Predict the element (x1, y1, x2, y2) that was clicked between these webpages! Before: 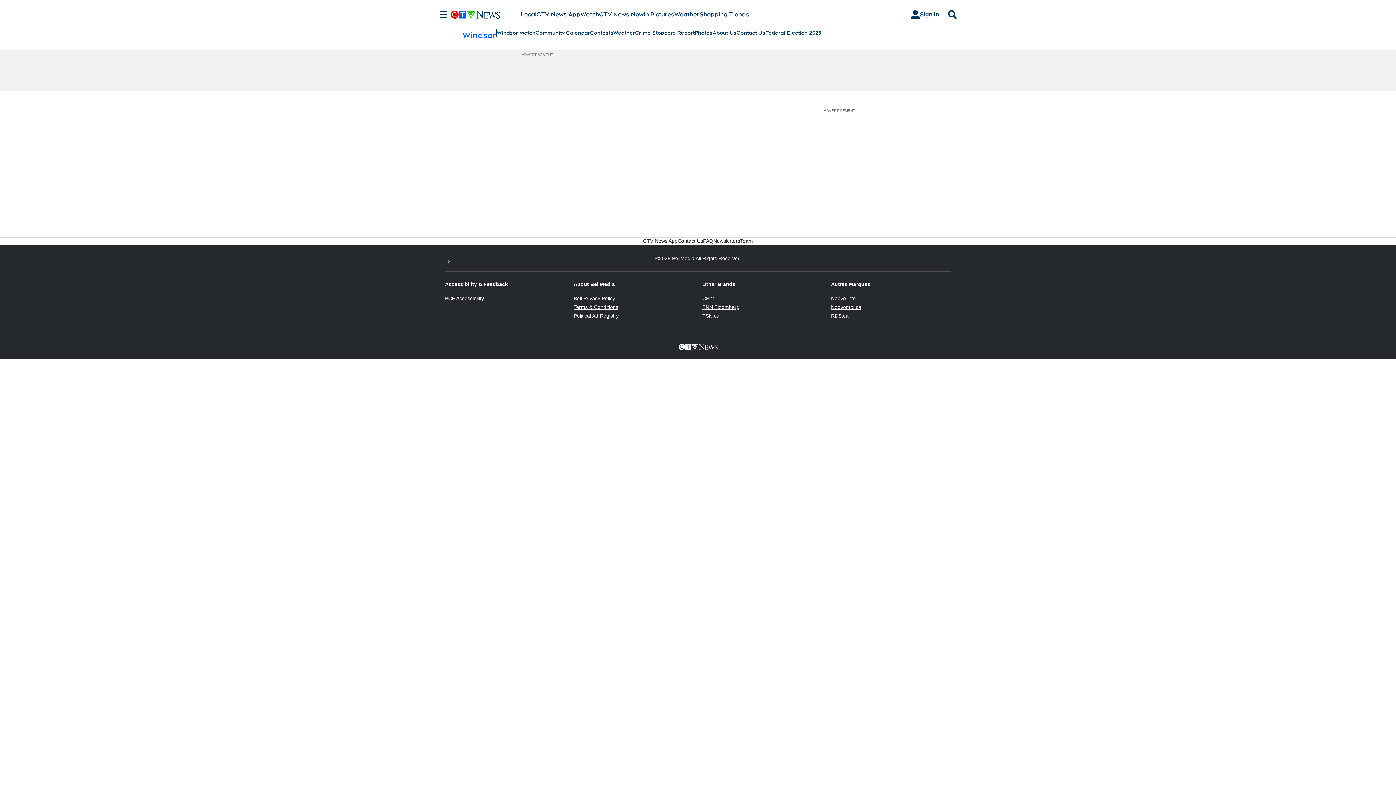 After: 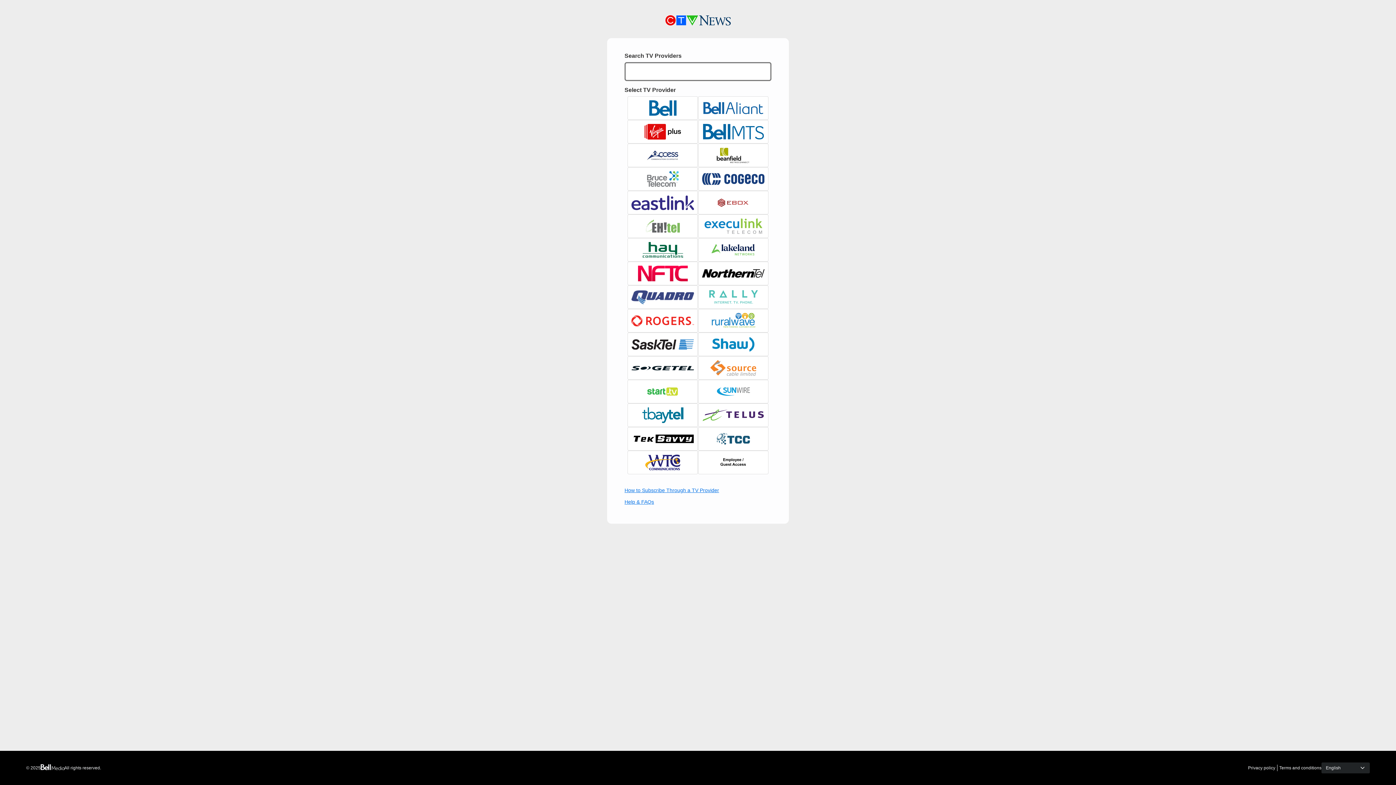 Action: bbox: (905, 7, 945, 21) label: Sign In